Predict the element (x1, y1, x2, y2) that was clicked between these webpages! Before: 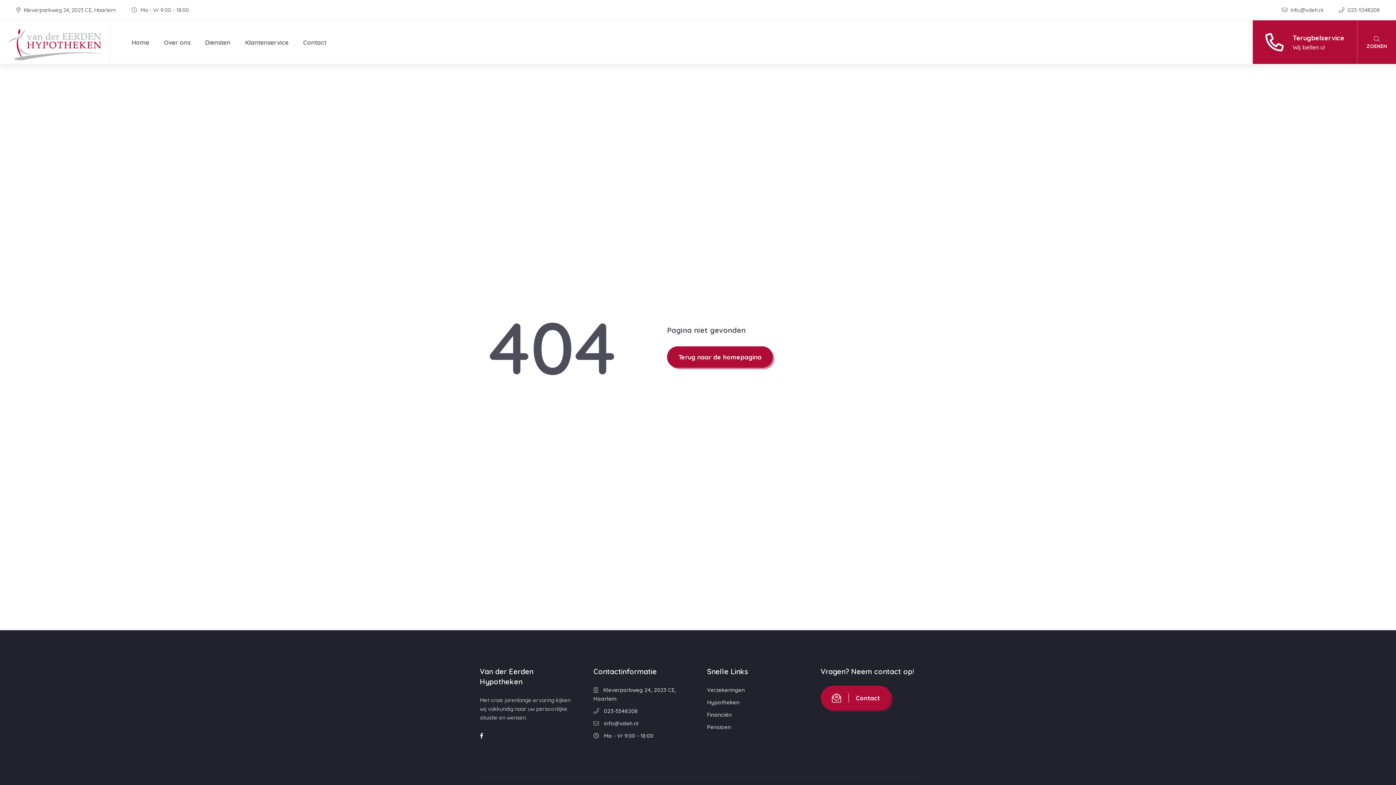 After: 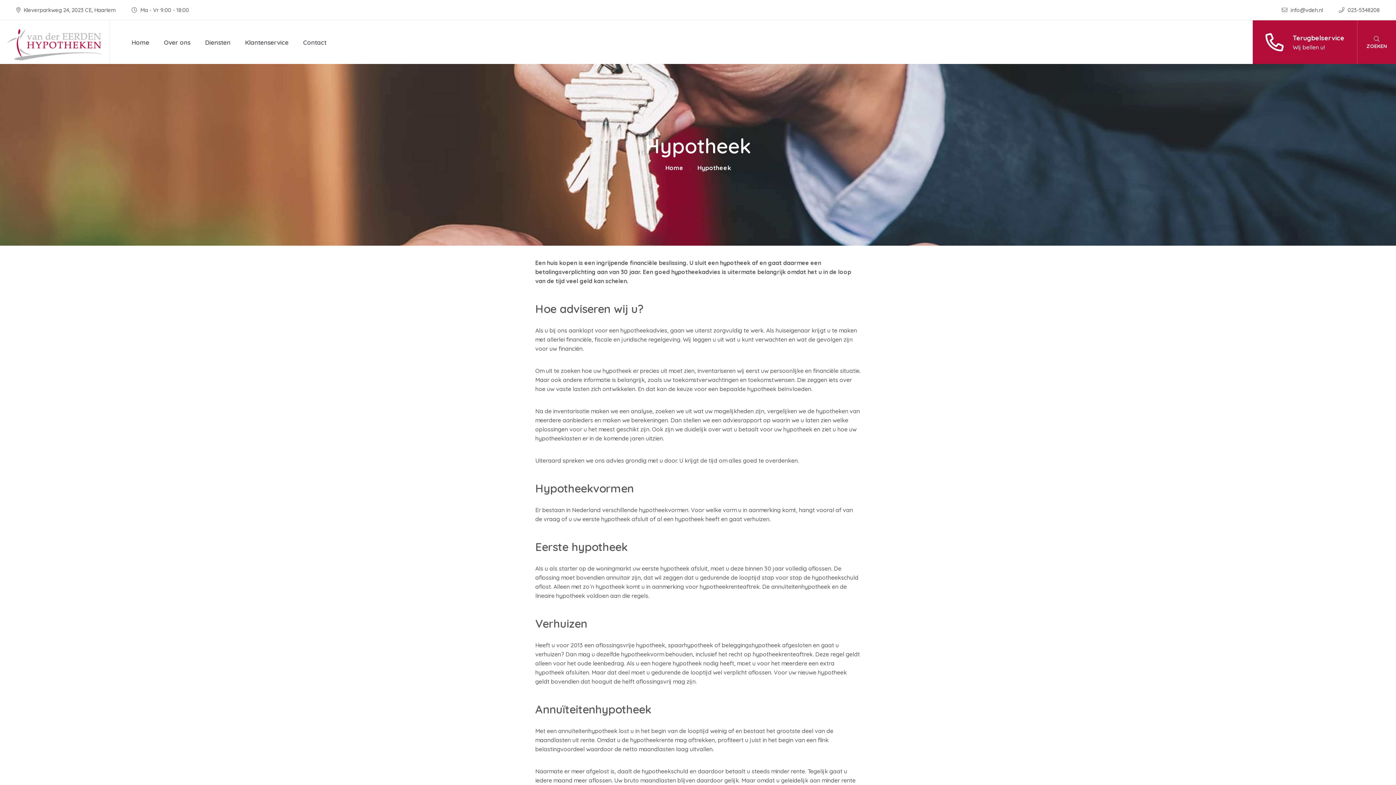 Action: bbox: (707, 699, 739, 706) label: Hypotheken